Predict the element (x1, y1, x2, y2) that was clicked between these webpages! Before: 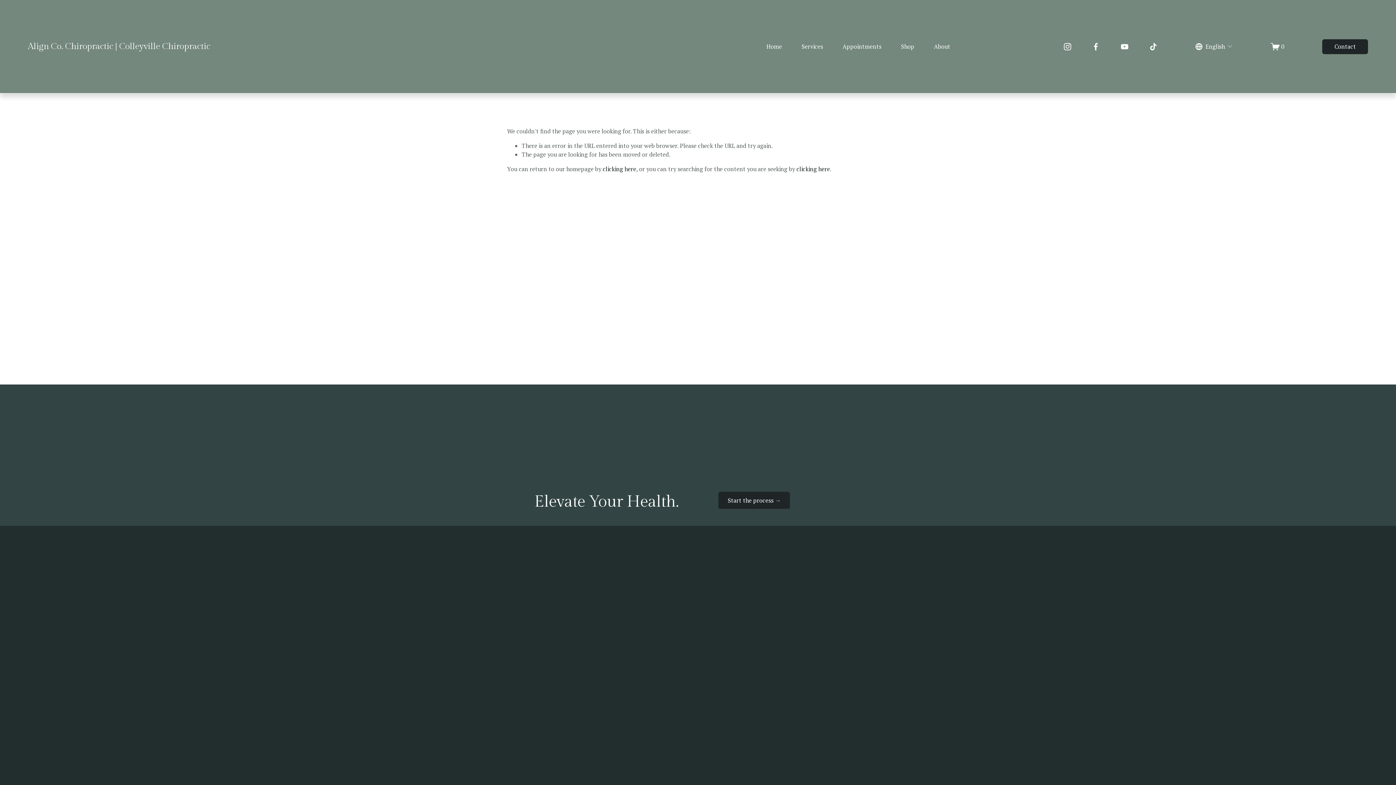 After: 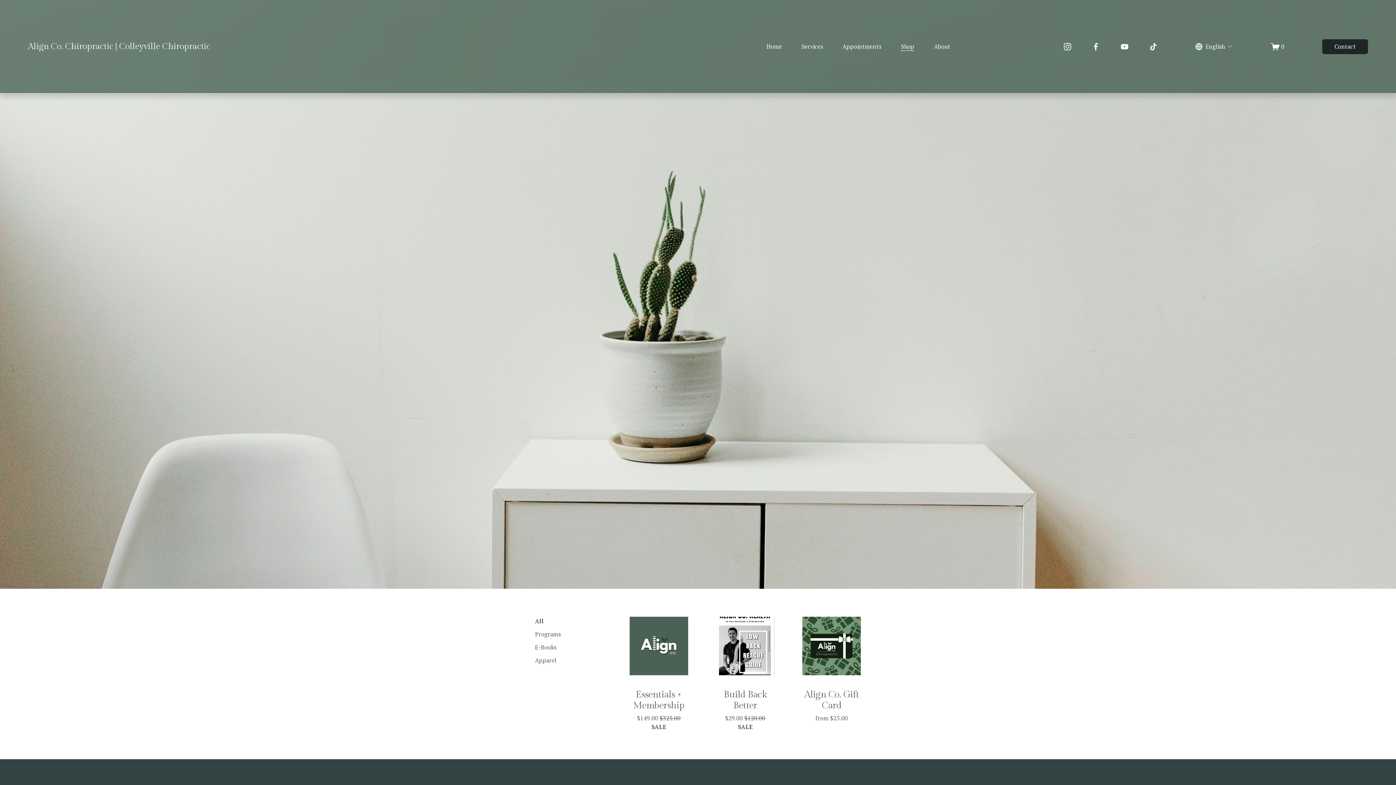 Action: bbox: (901, 41, 914, 51) label: Shop